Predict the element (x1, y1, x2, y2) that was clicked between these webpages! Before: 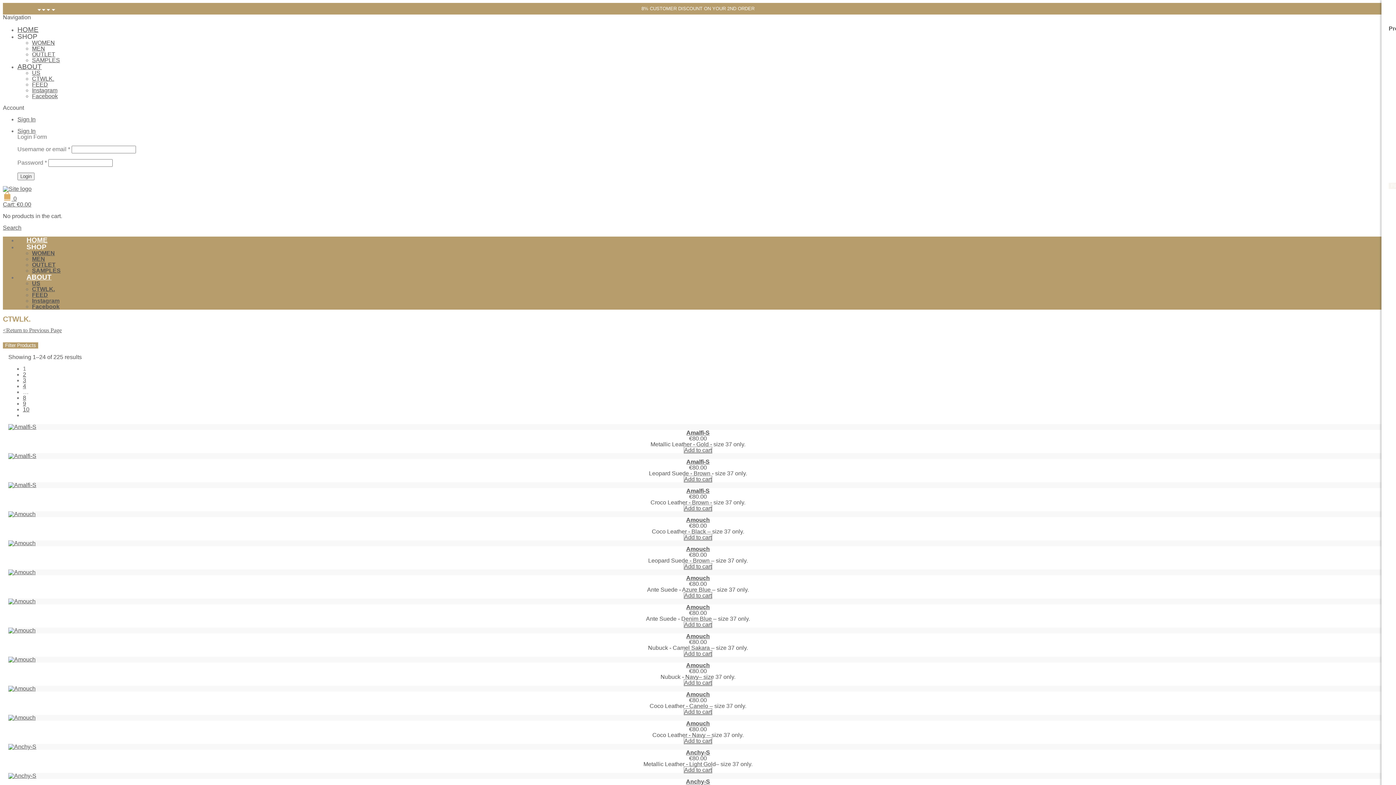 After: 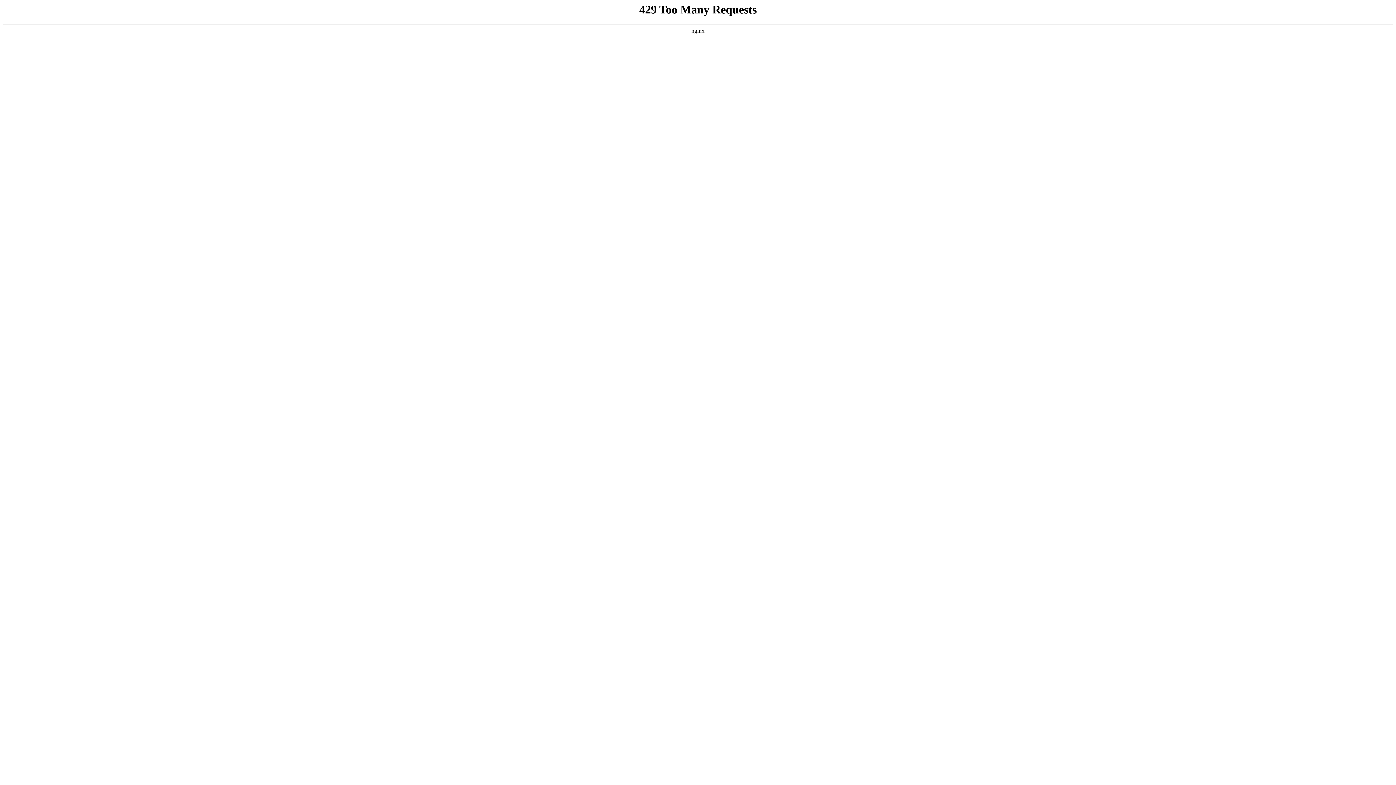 Action: bbox: (17, 25, 38, 33) label: HOME